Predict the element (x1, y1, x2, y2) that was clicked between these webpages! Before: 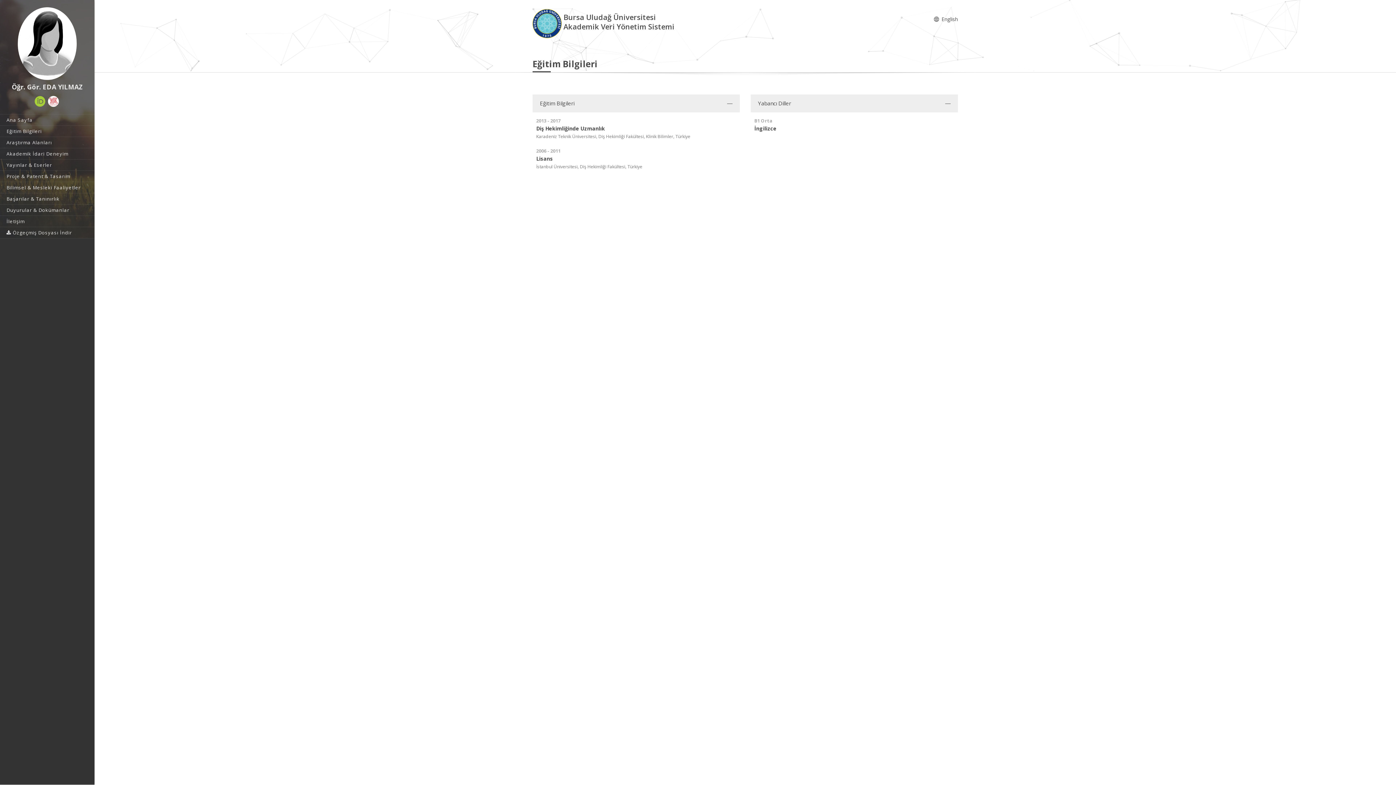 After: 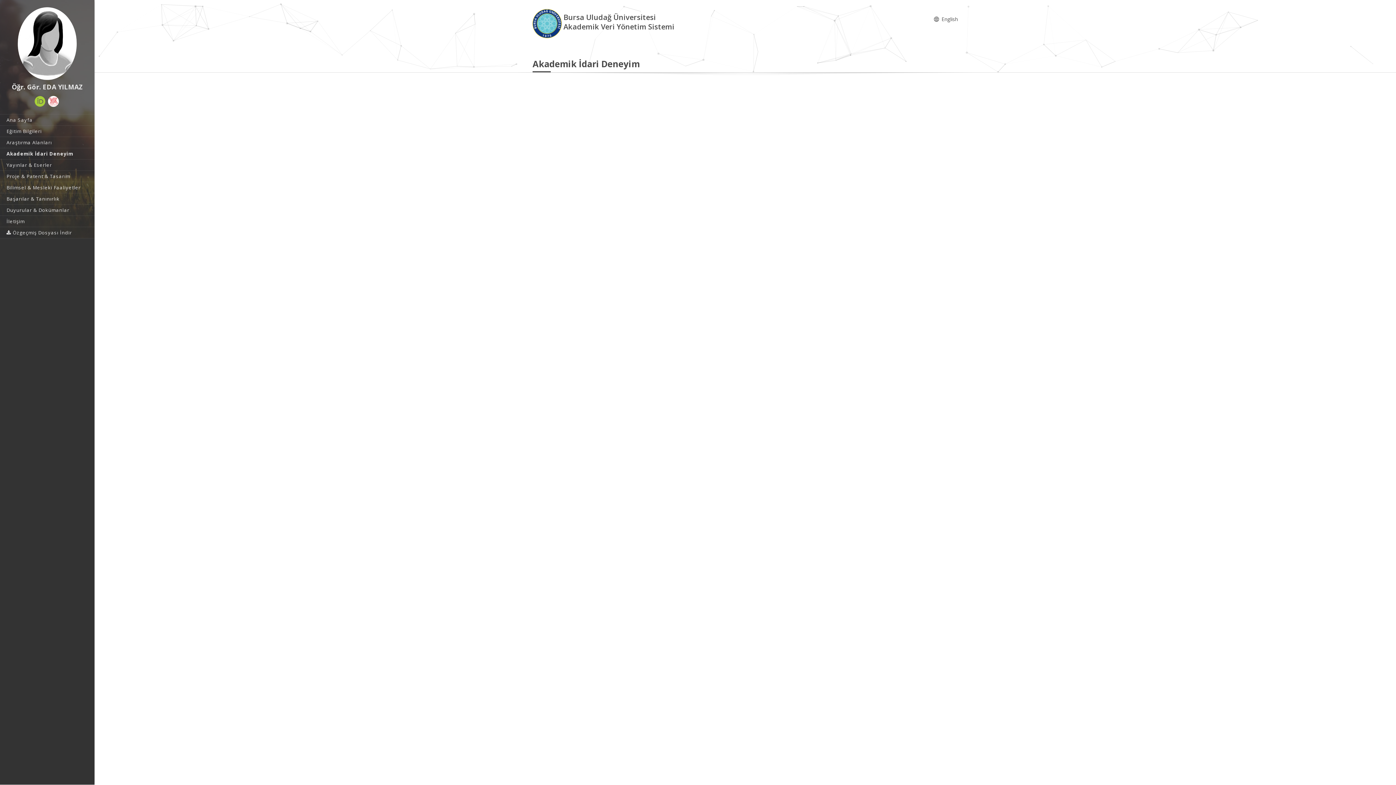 Action: bbox: (0, 148, 94, 159) label: Akademik İdari Deneyim